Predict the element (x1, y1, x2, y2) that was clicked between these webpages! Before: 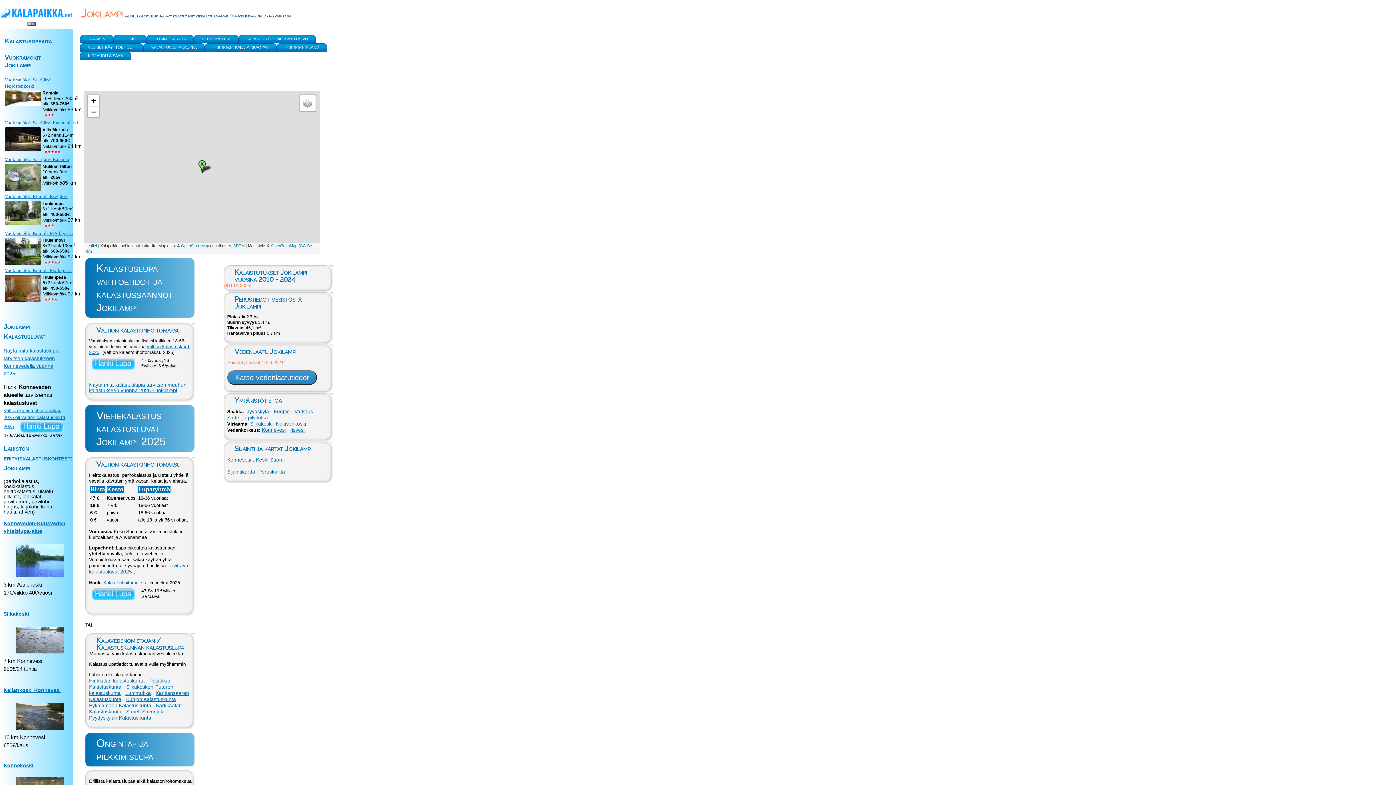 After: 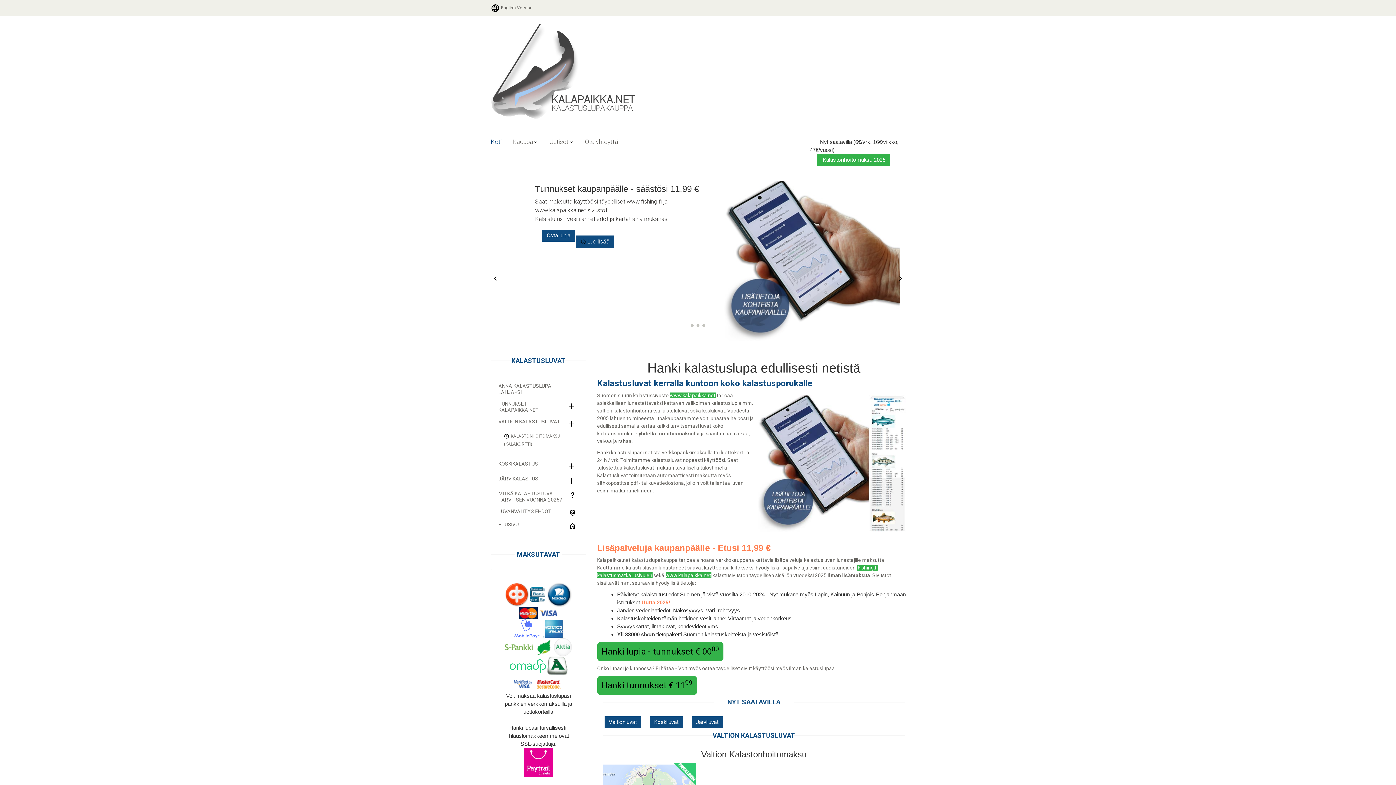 Action: bbox: (143, 43, 204, 51) label: KALASTUSLUPAKAUPPA